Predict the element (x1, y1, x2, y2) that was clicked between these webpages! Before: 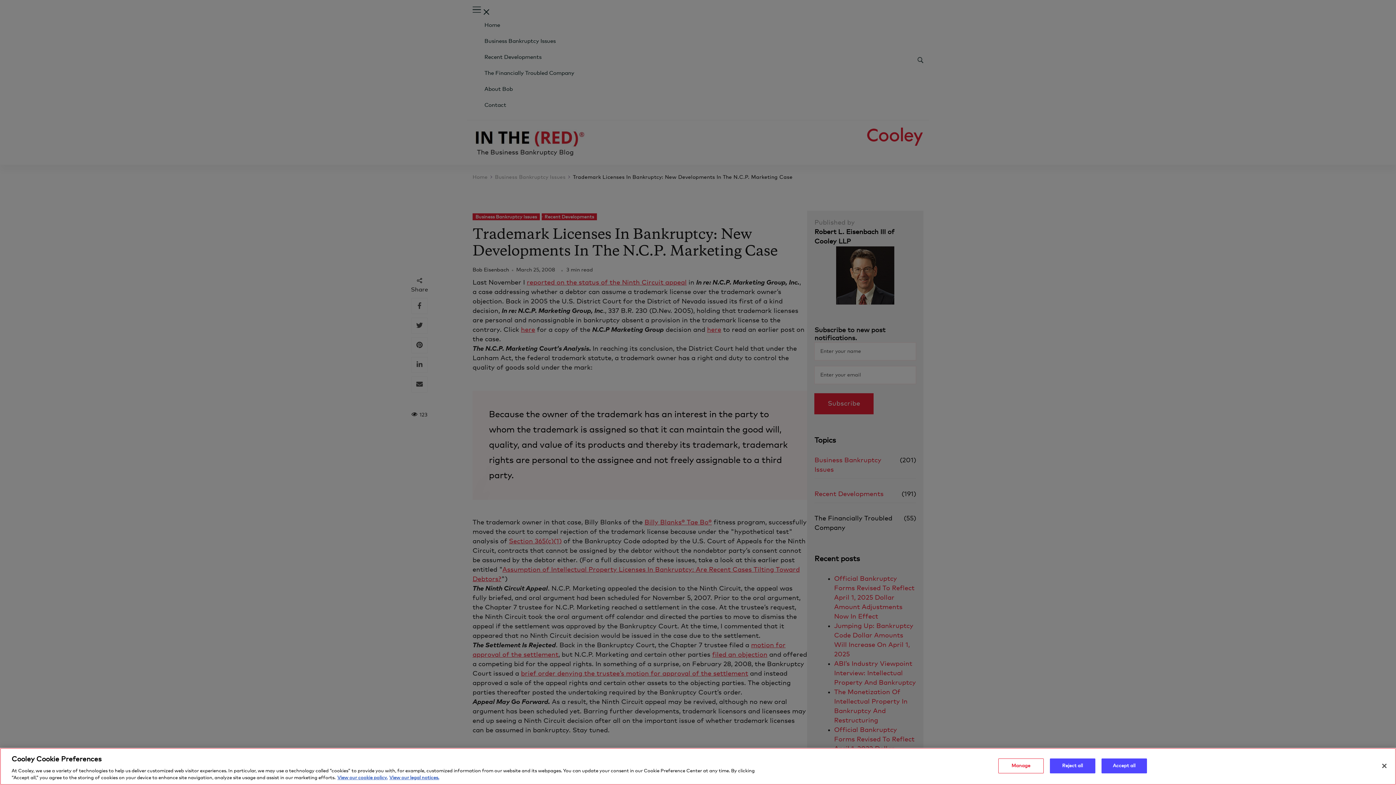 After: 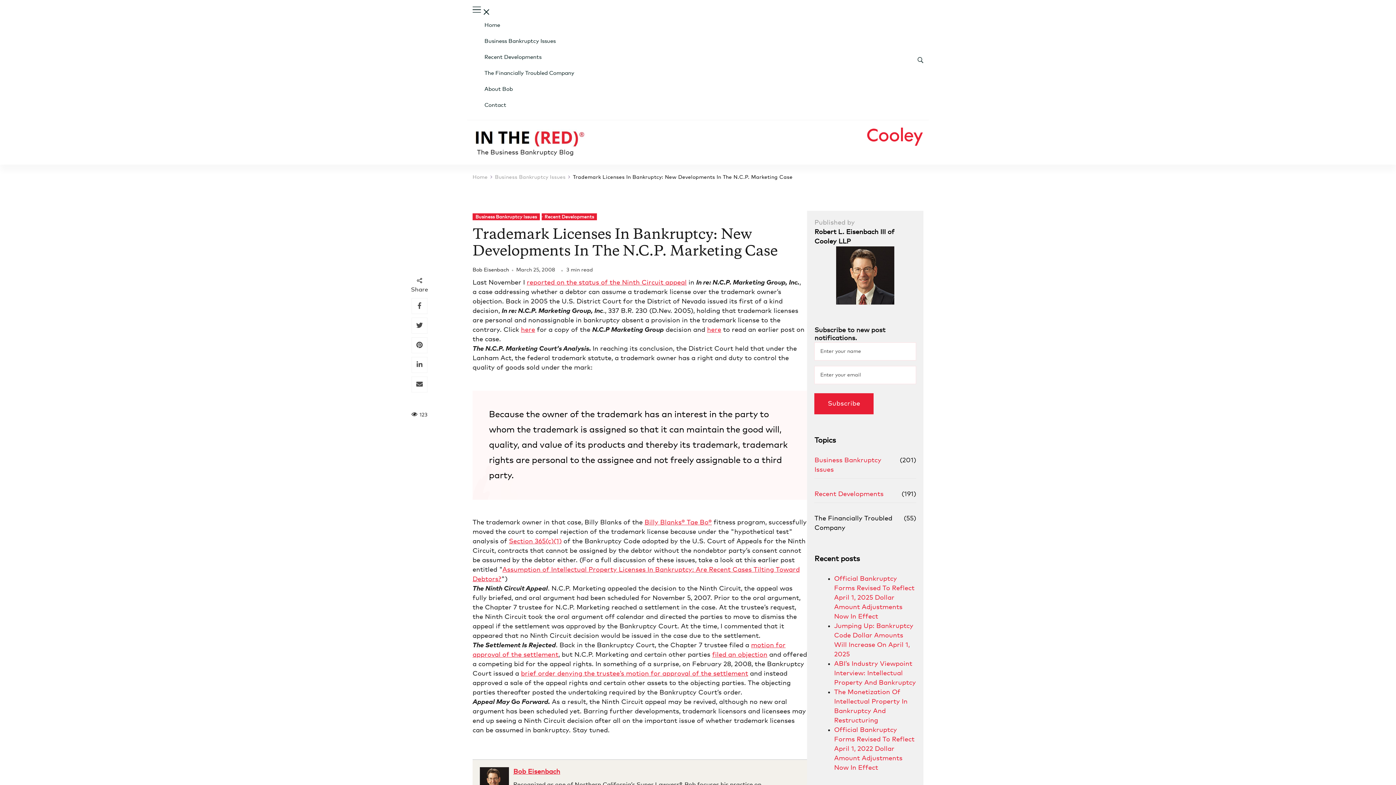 Action: label: Reject all bbox: (1050, 758, 1095, 773)